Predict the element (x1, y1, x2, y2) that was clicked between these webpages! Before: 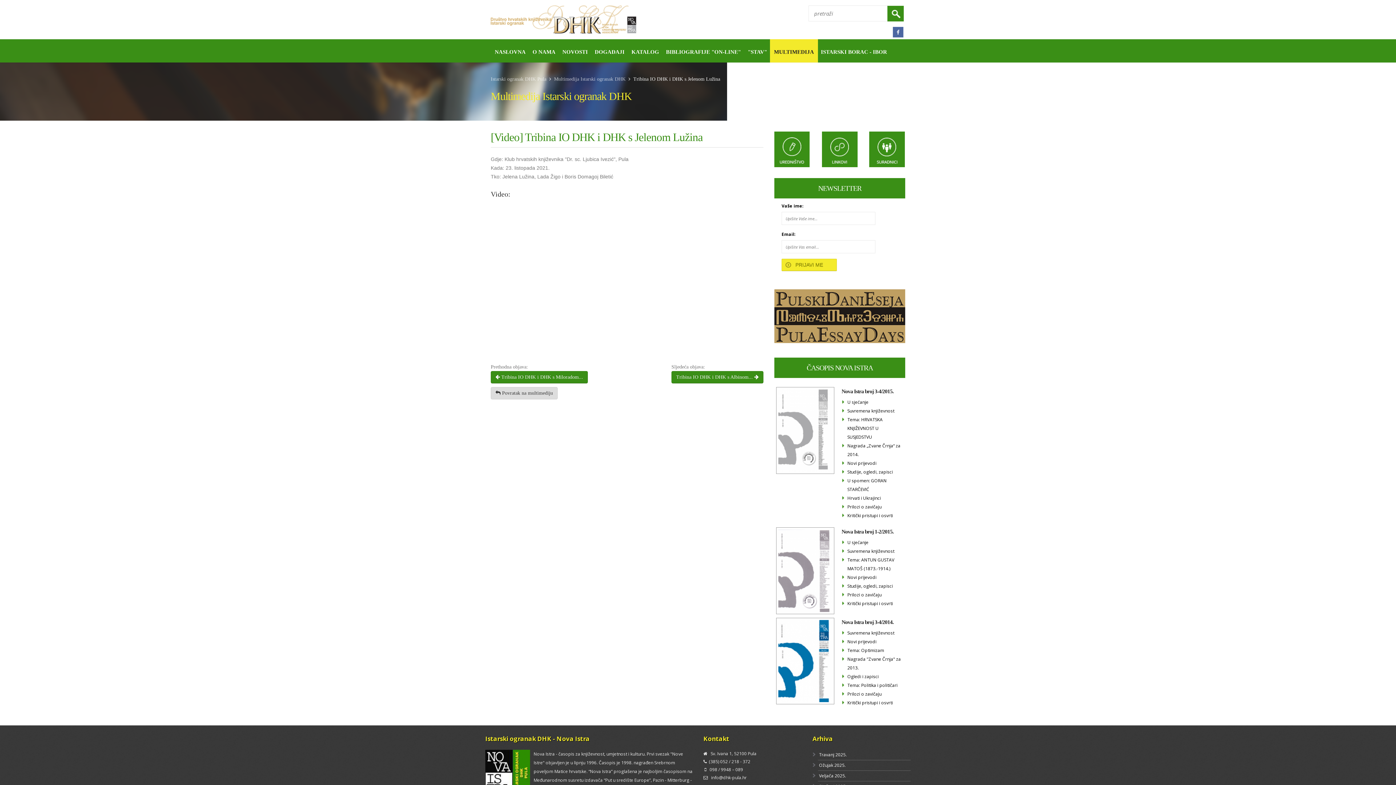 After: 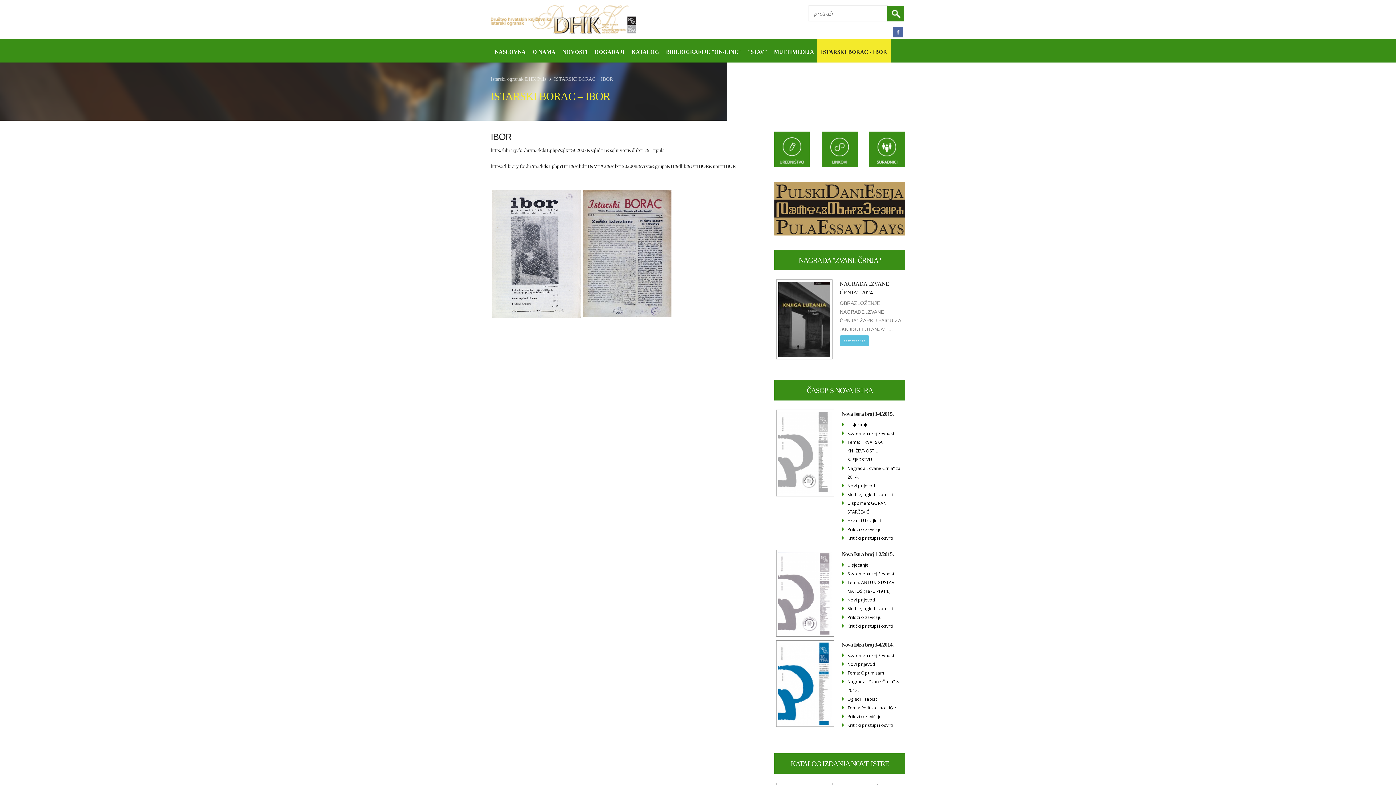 Action: bbox: (817, 39, 891, 64) label: ISTARSKI BORAC - IBOR